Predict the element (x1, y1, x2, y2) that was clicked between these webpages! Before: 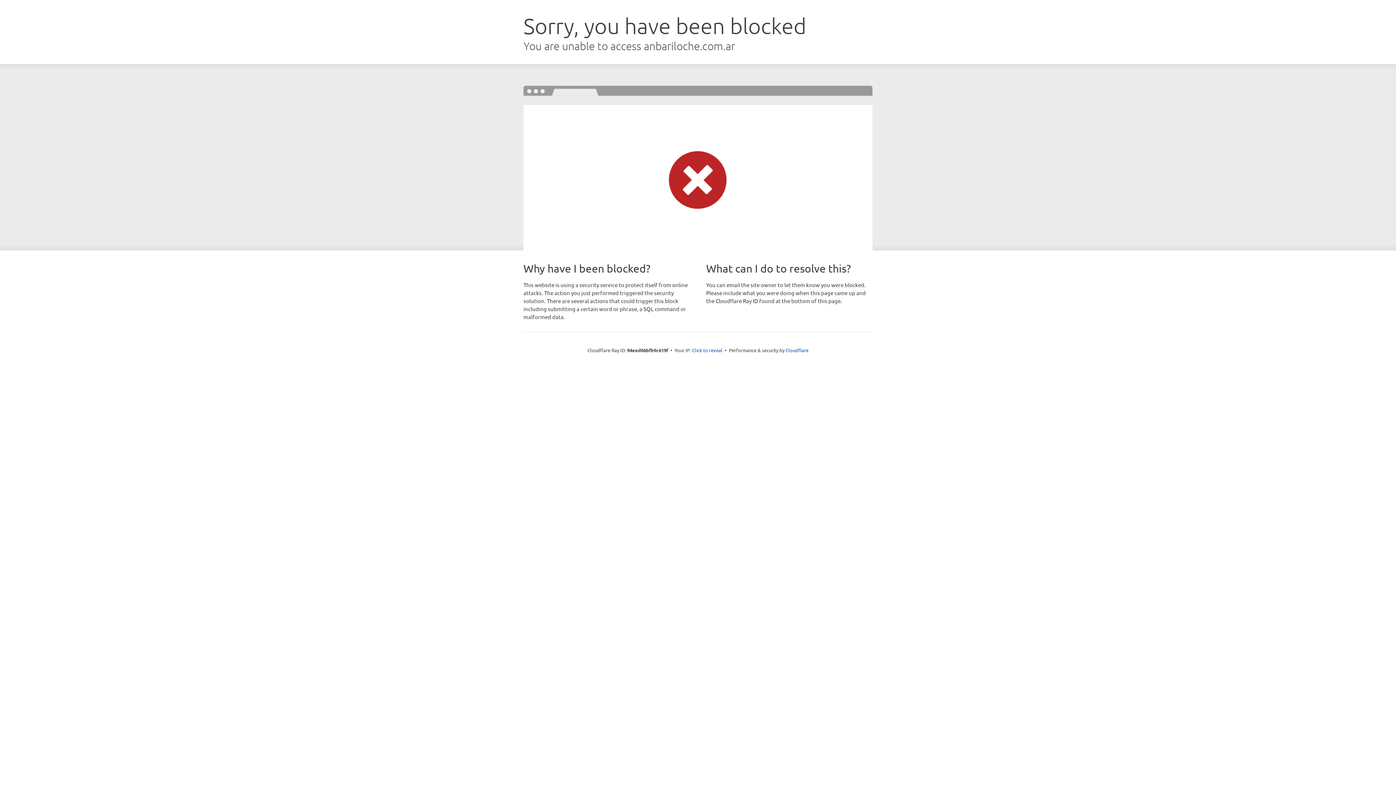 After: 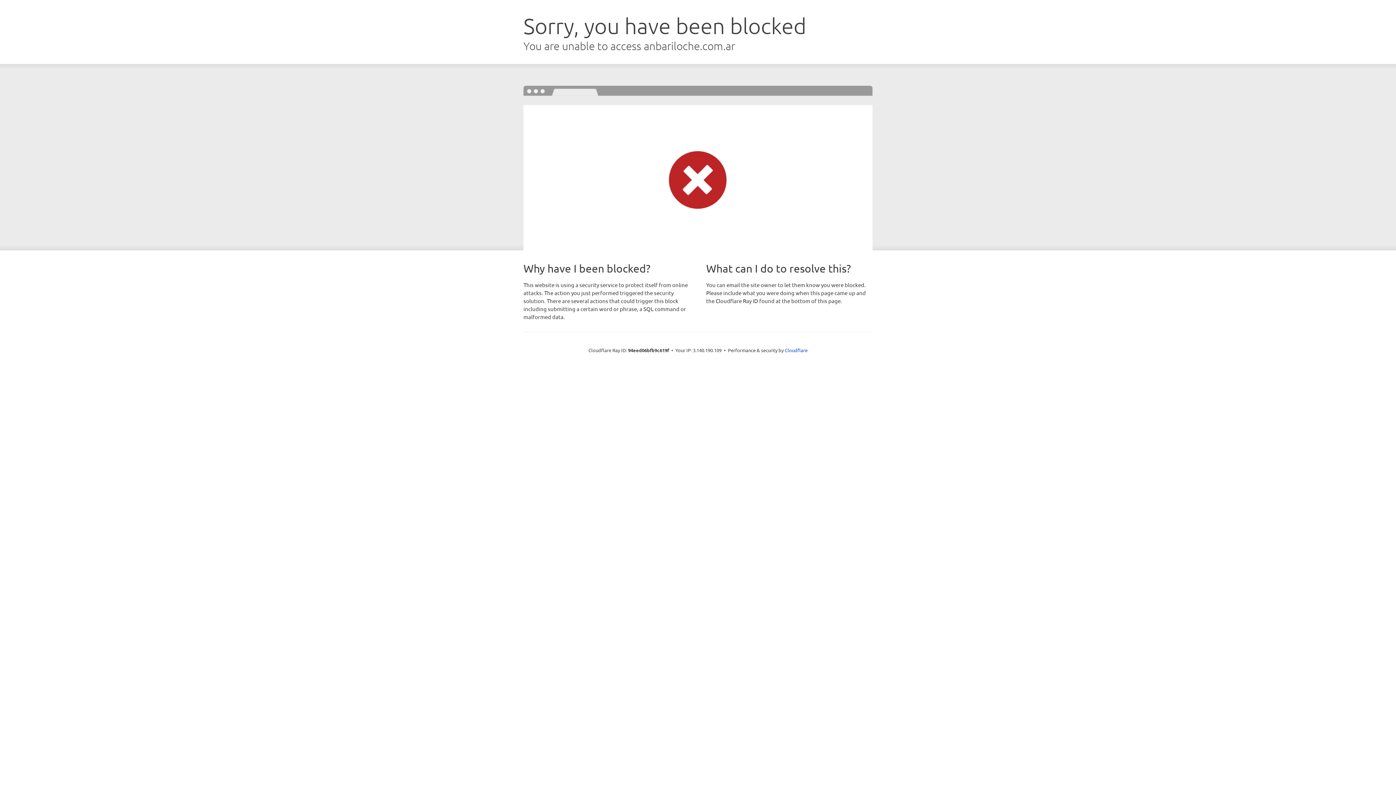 Action: label: Click to reveal bbox: (692, 346, 722, 353)